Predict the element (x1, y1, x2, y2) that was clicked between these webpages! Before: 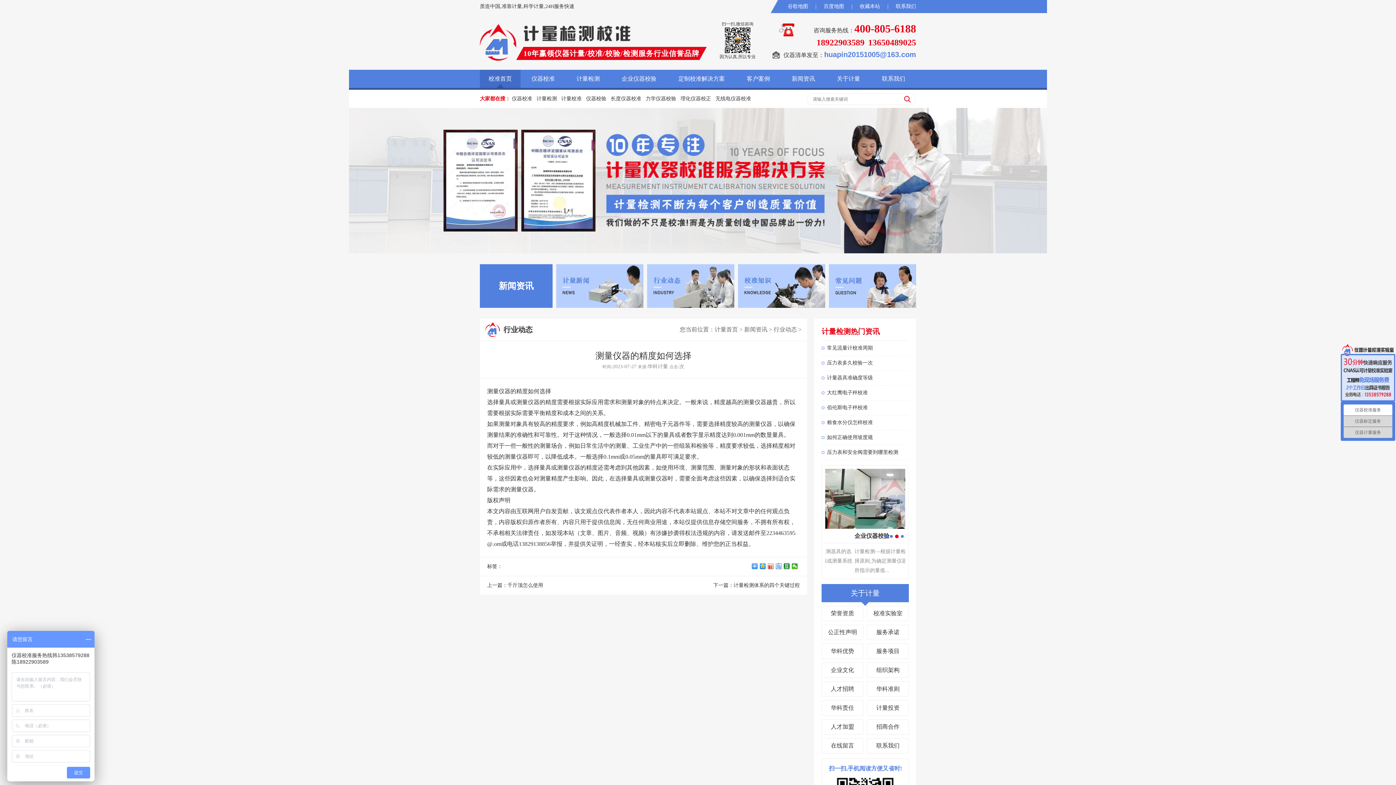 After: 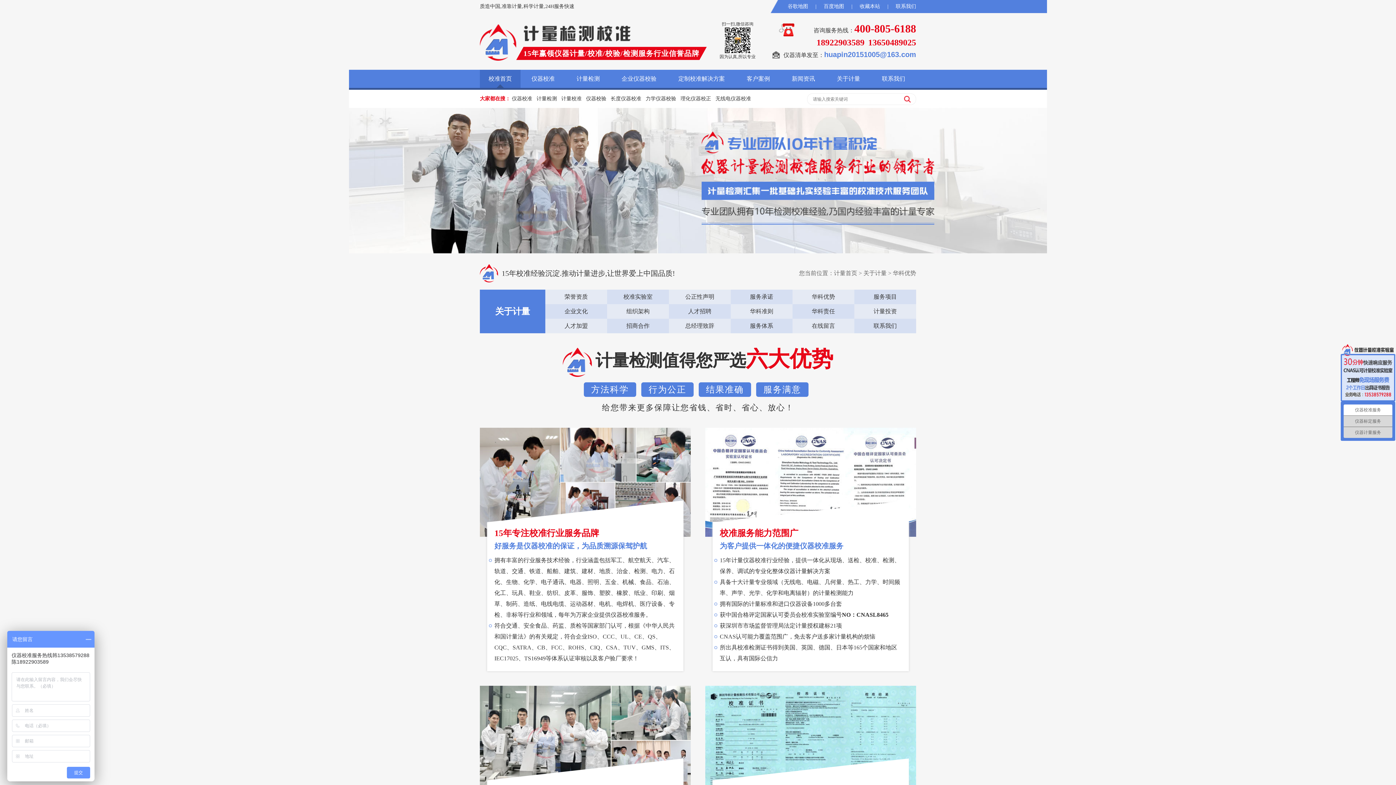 Action: bbox: (831, 648, 854, 654) label: 华科优势